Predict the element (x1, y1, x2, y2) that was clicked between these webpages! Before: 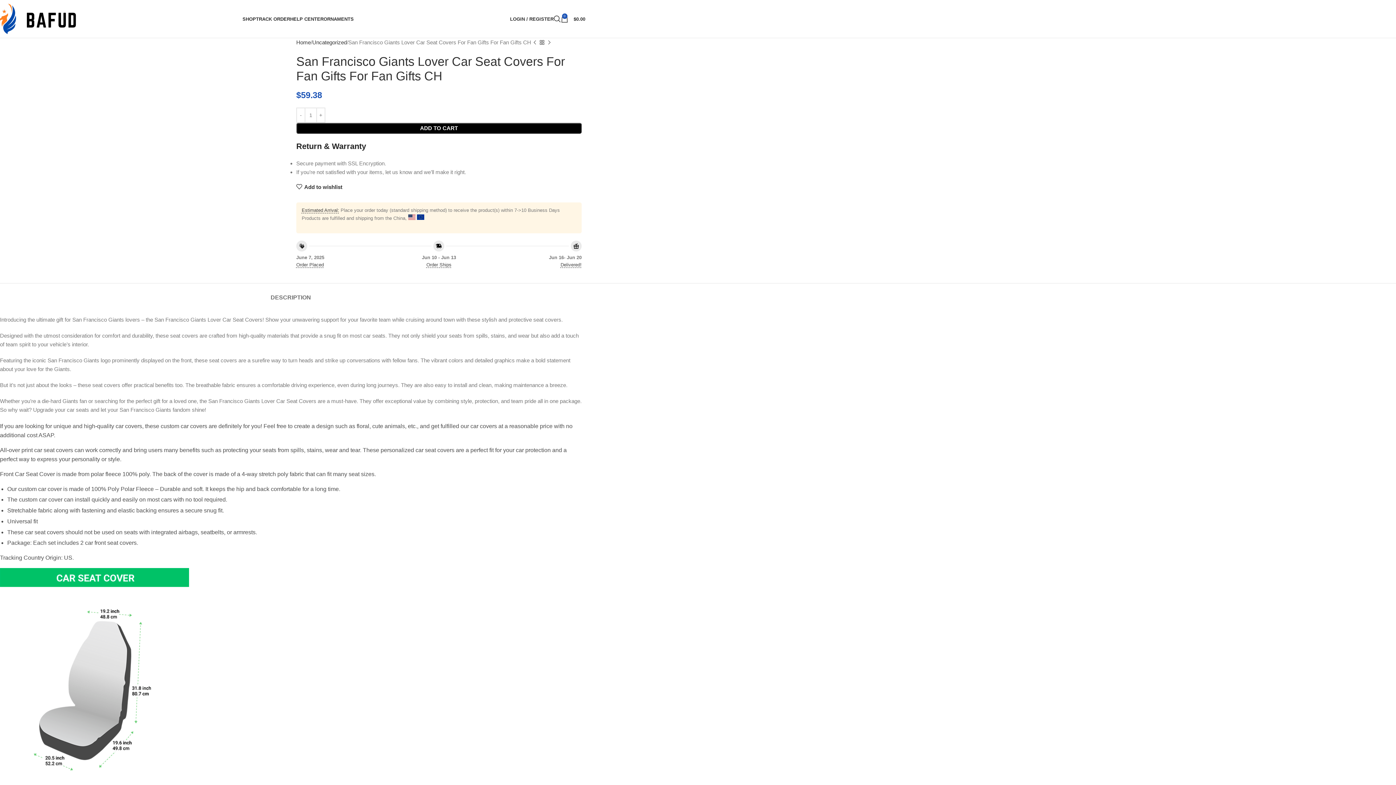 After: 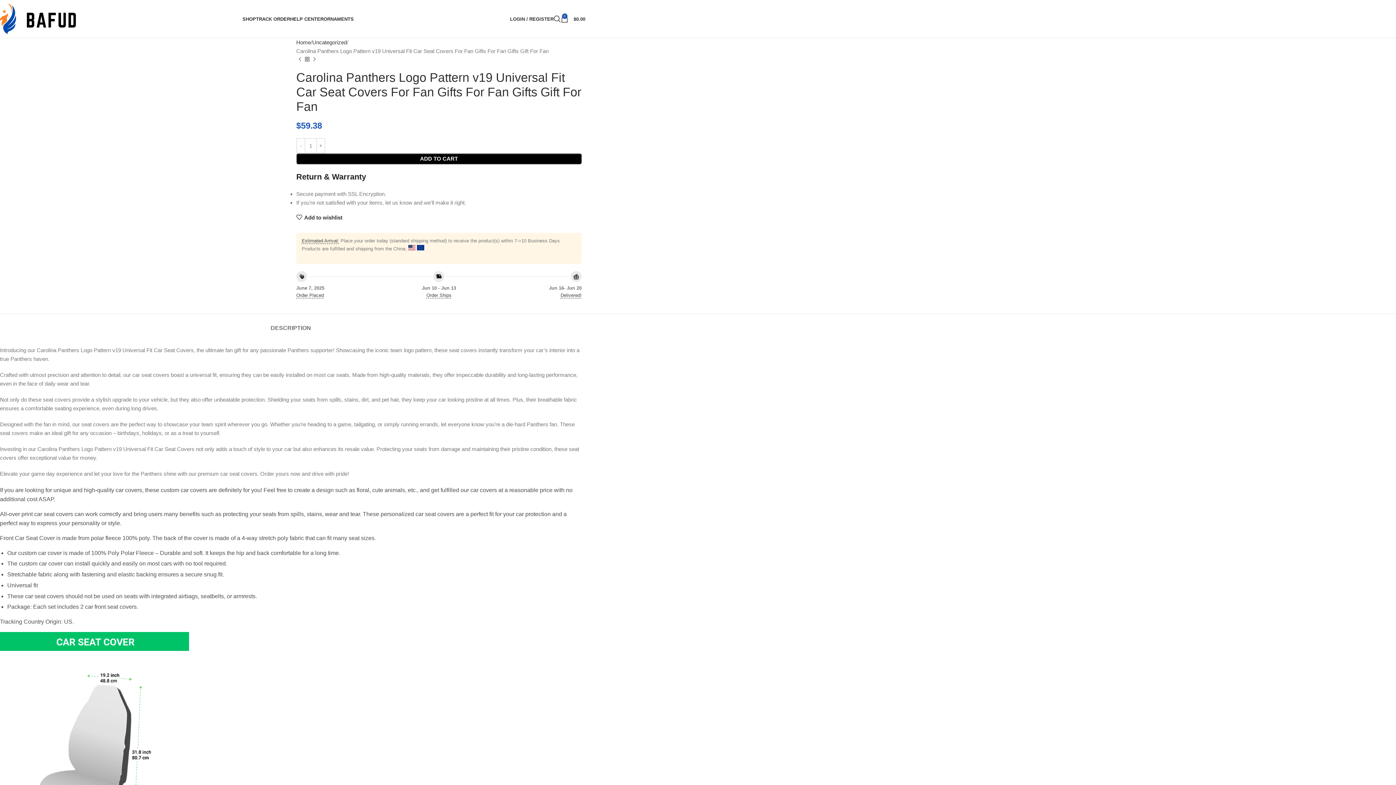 Action: bbox: (531, 38, 538, 46) label: Previous product